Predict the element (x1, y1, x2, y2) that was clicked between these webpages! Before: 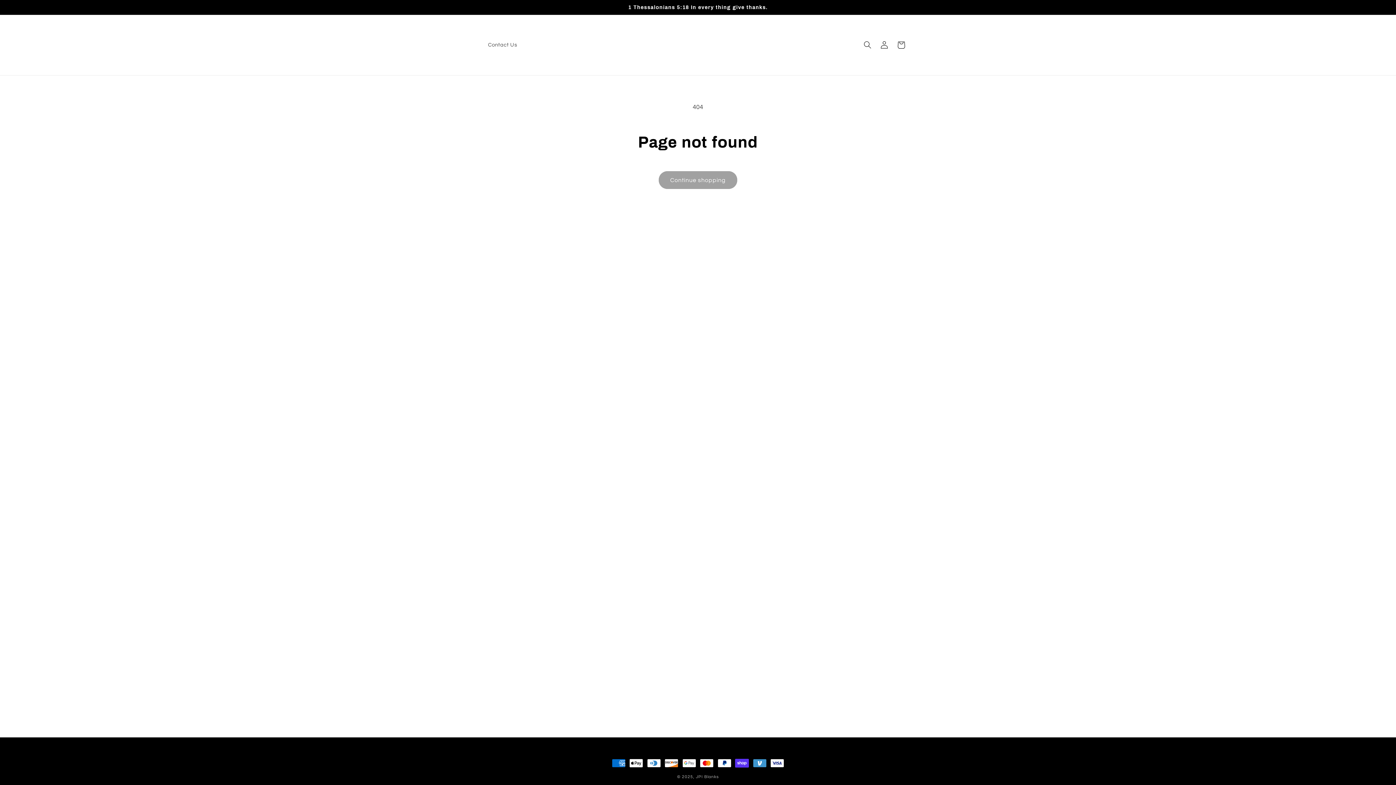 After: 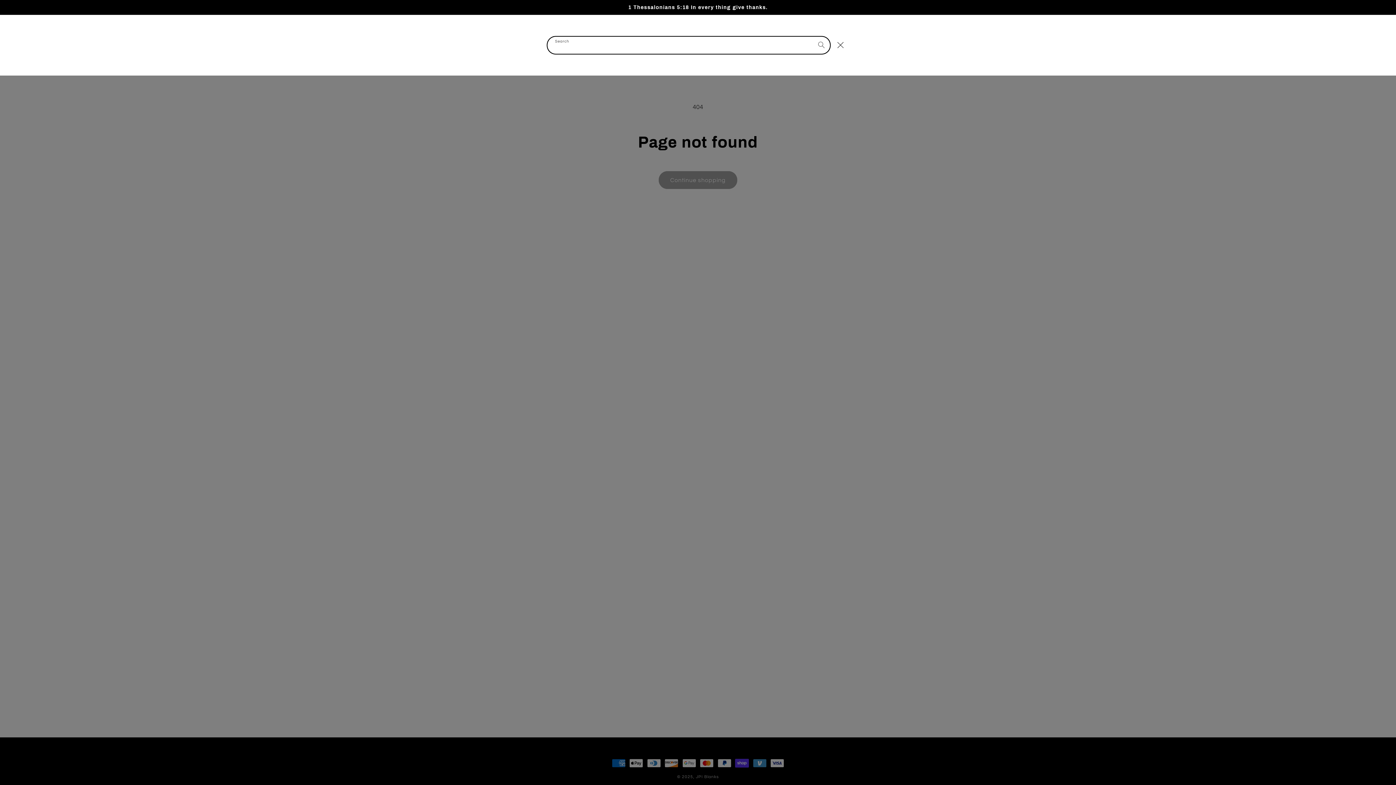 Action: bbox: (859, 36, 876, 53) label: Search